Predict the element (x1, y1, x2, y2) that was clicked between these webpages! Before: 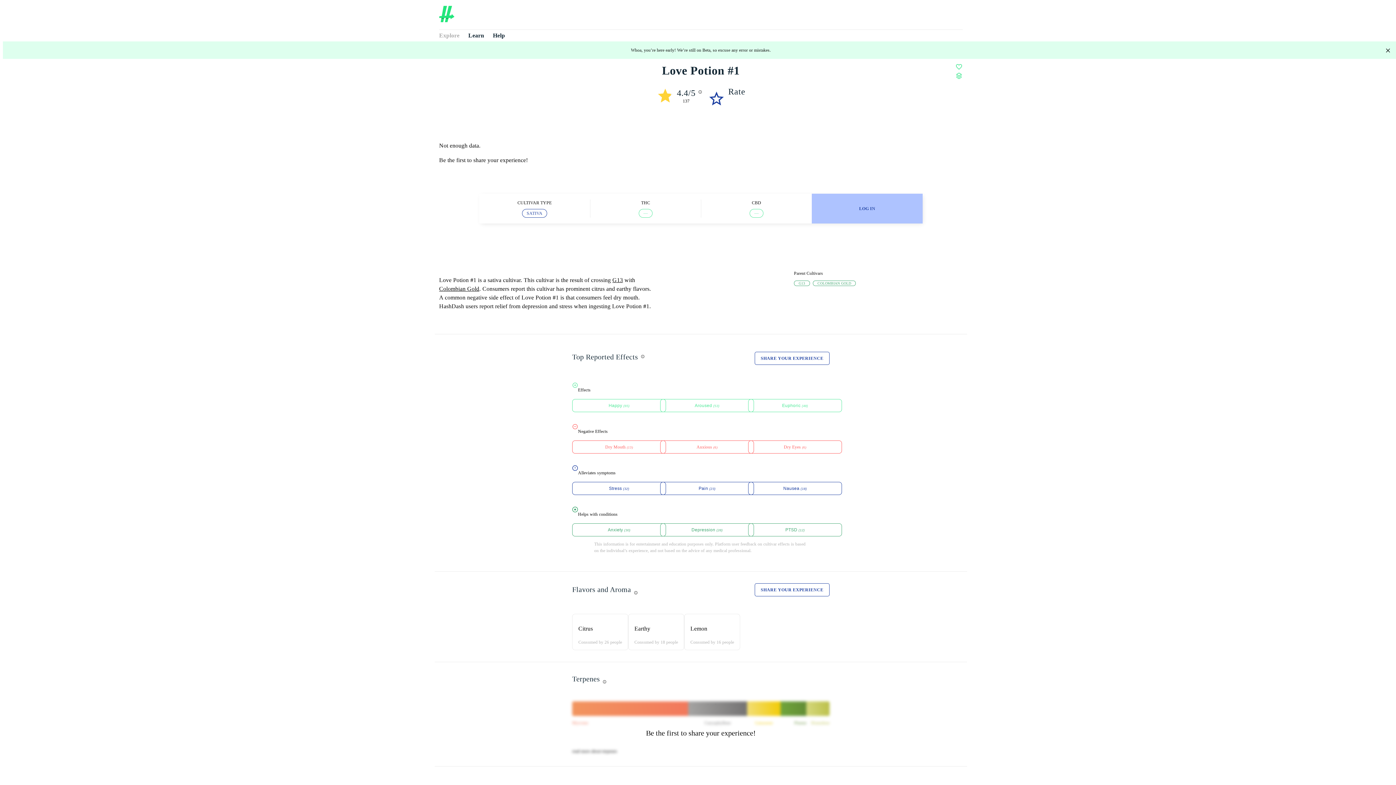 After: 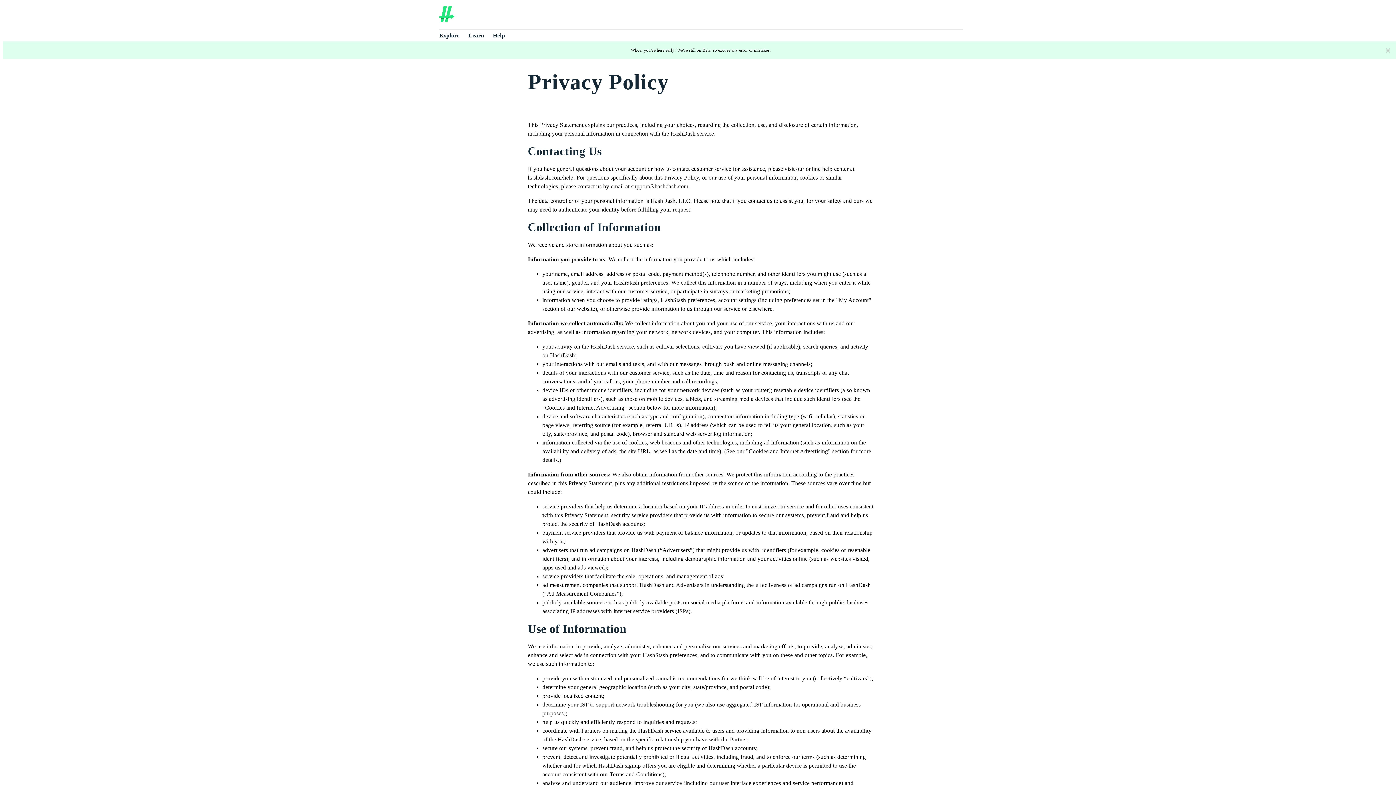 Action: bbox: (741, 499, 767, 505) label: Privacy Policy